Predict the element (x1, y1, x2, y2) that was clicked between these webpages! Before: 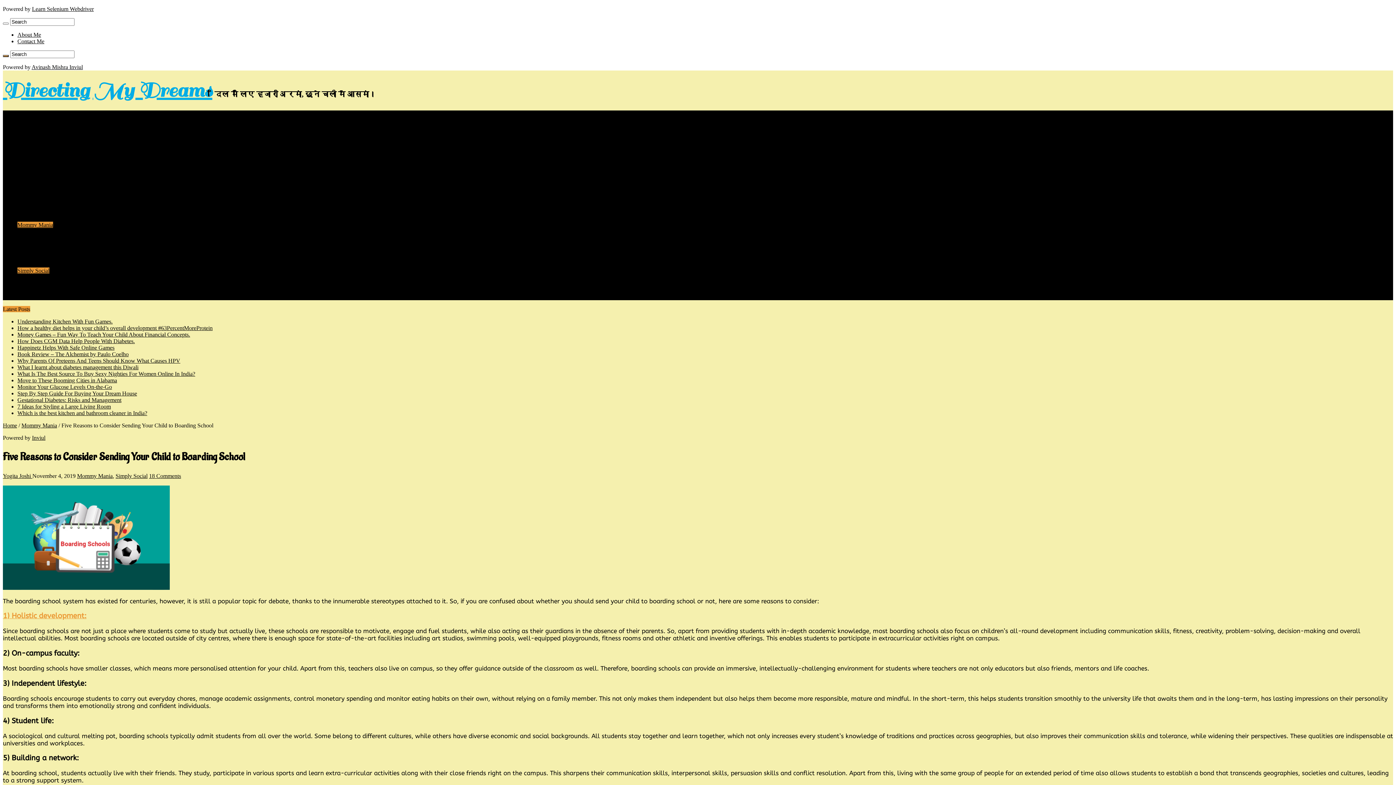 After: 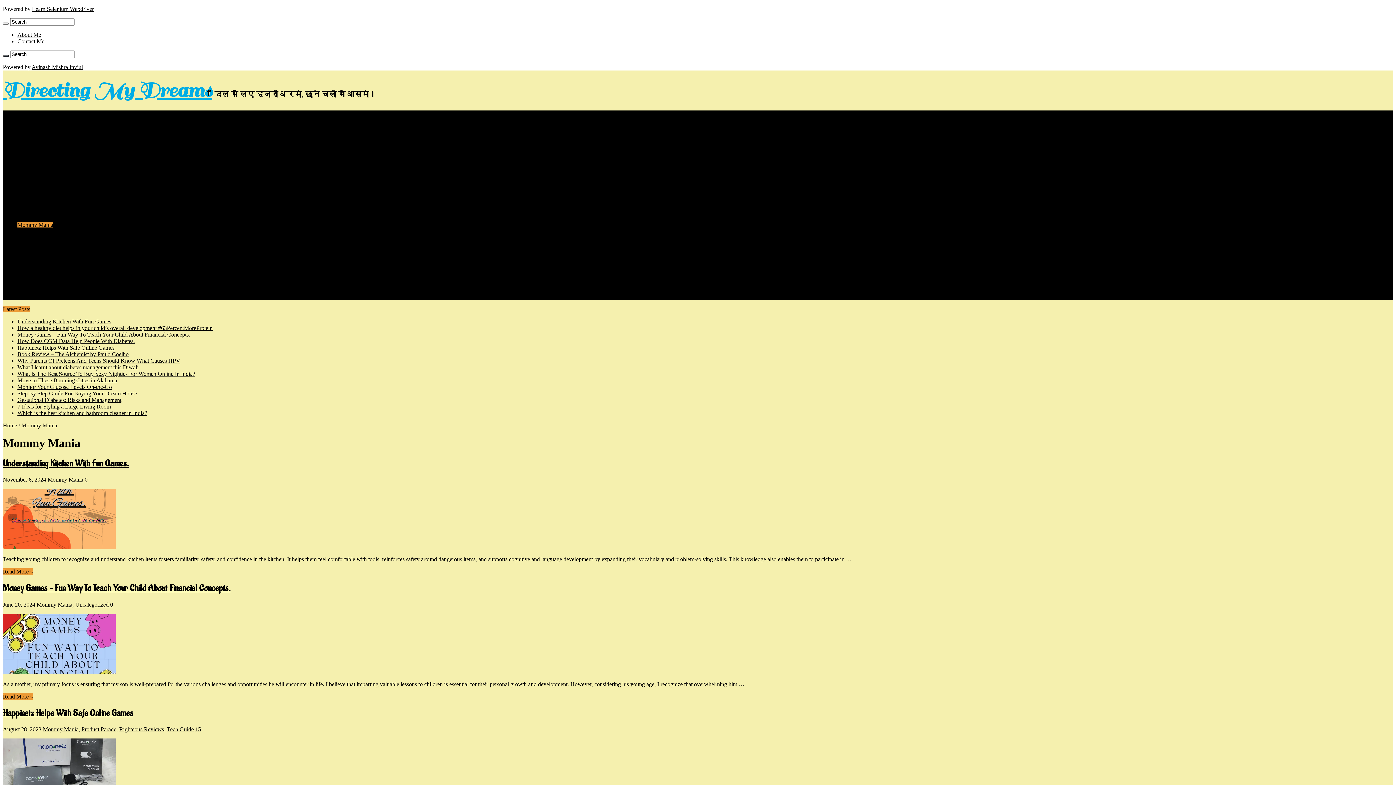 Action: bbox: (21, 422, 57, 428) label: Mommy Mania